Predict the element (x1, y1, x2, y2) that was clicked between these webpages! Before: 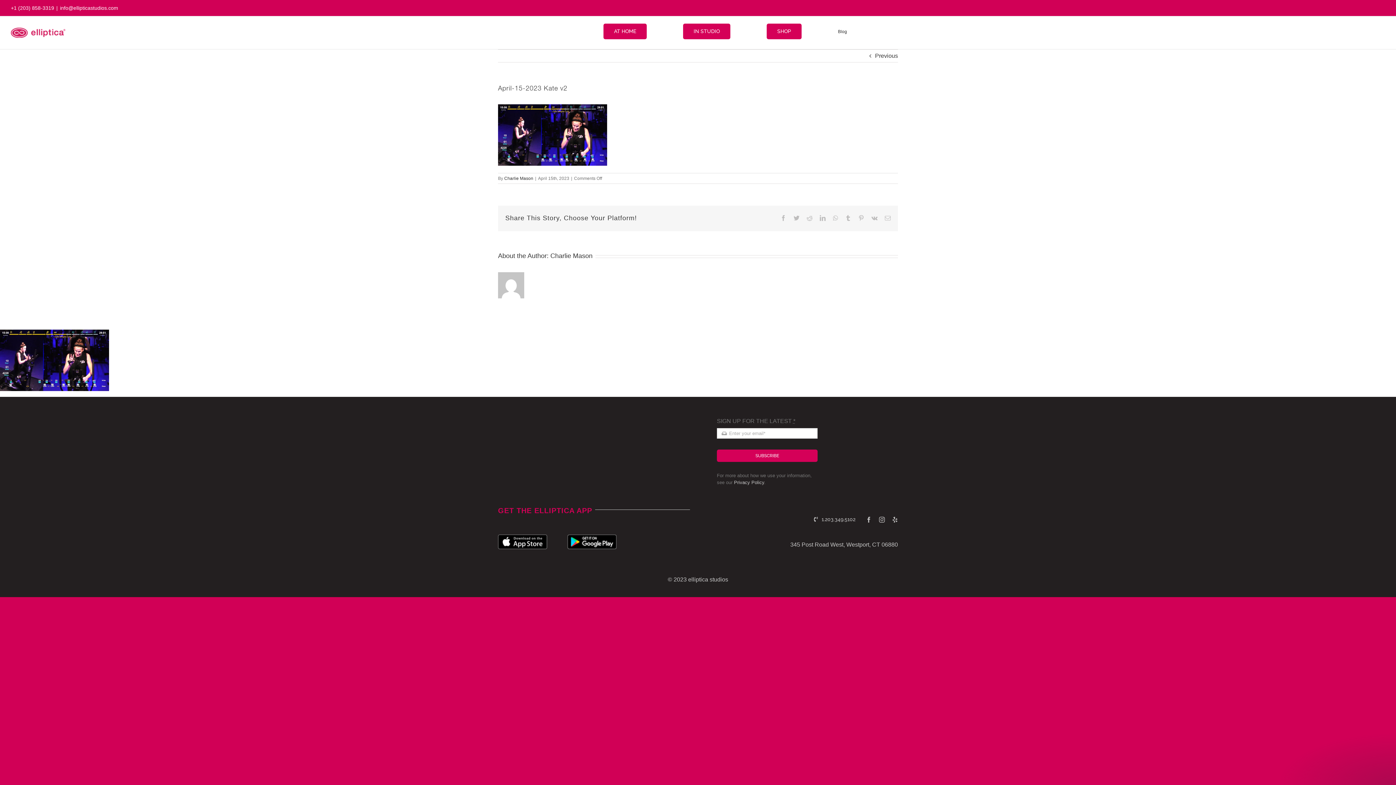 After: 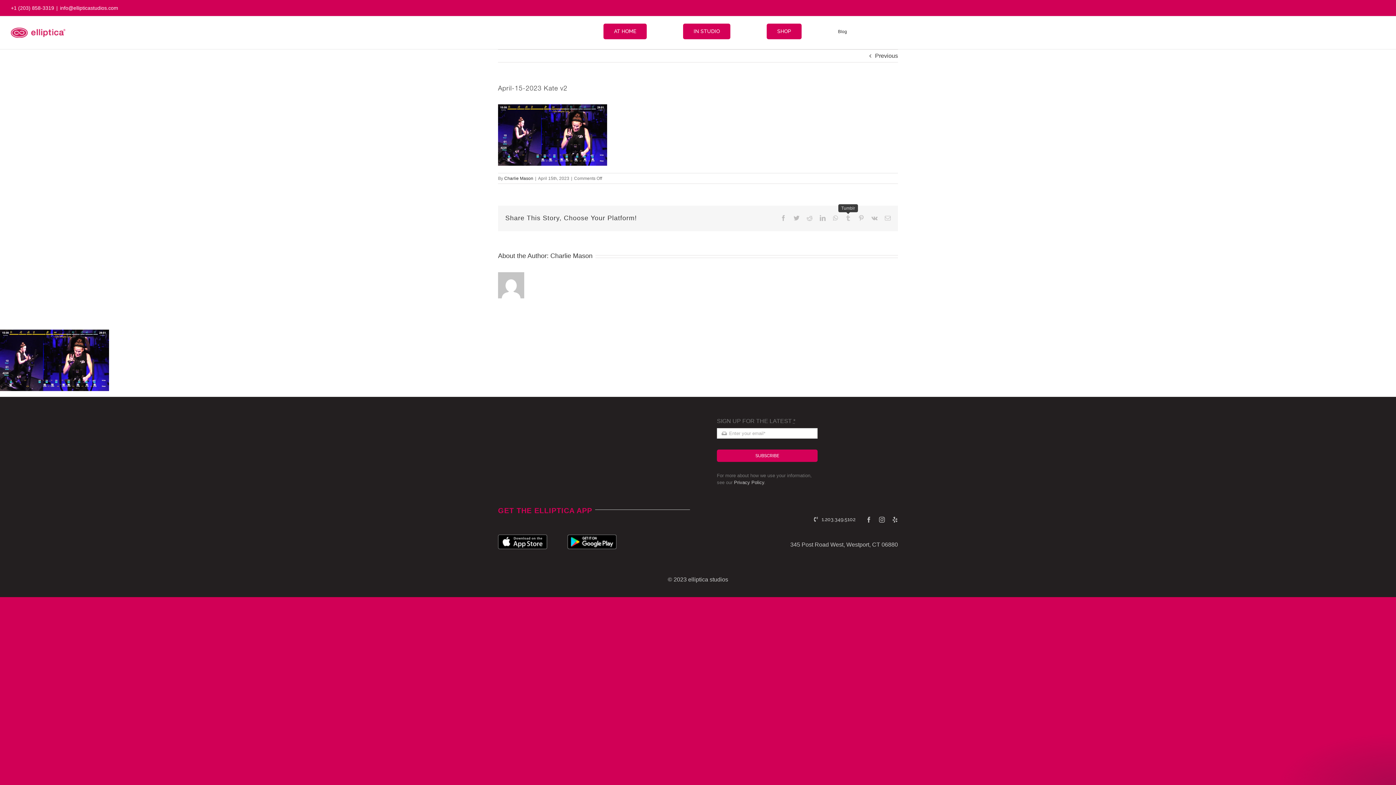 Action: bbox: (845, 215, 851, 221) label: Tumblr